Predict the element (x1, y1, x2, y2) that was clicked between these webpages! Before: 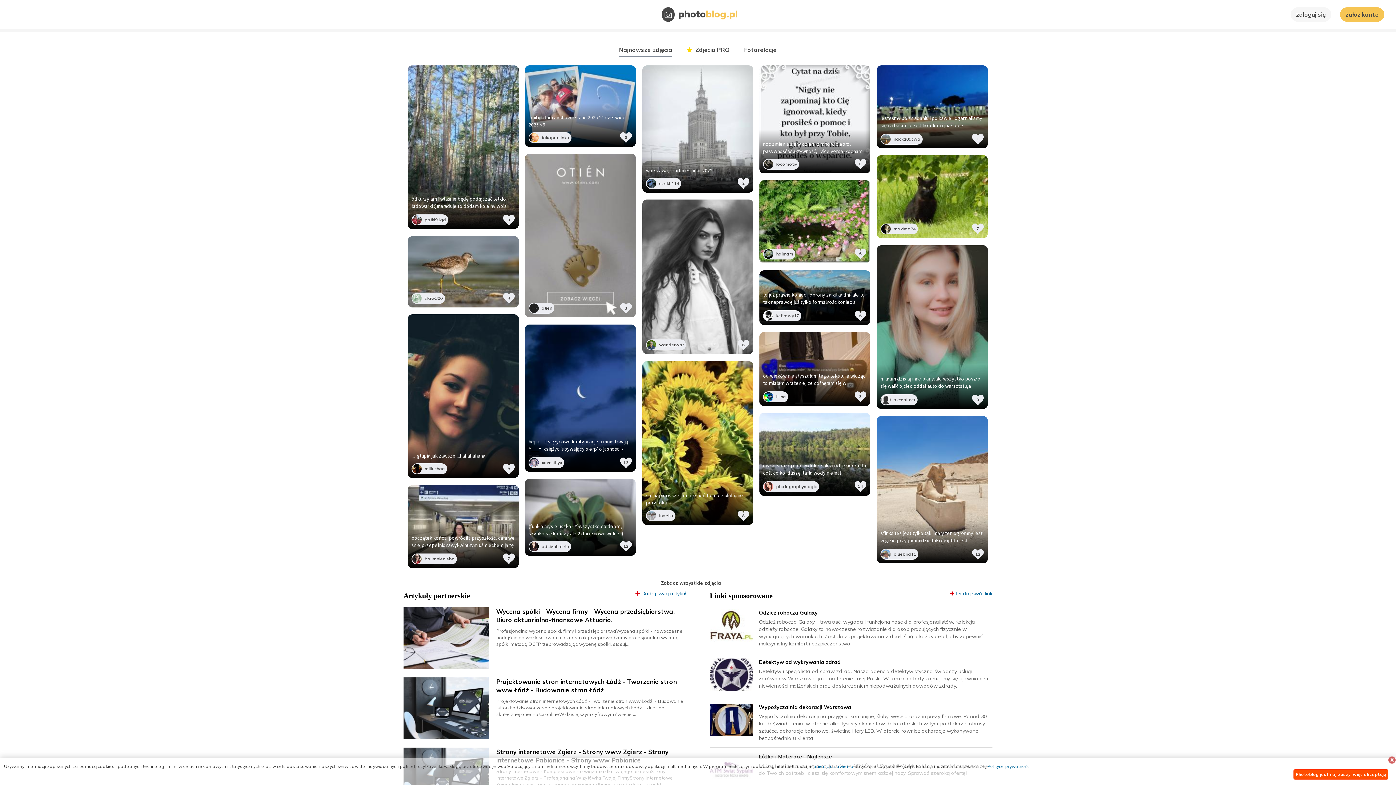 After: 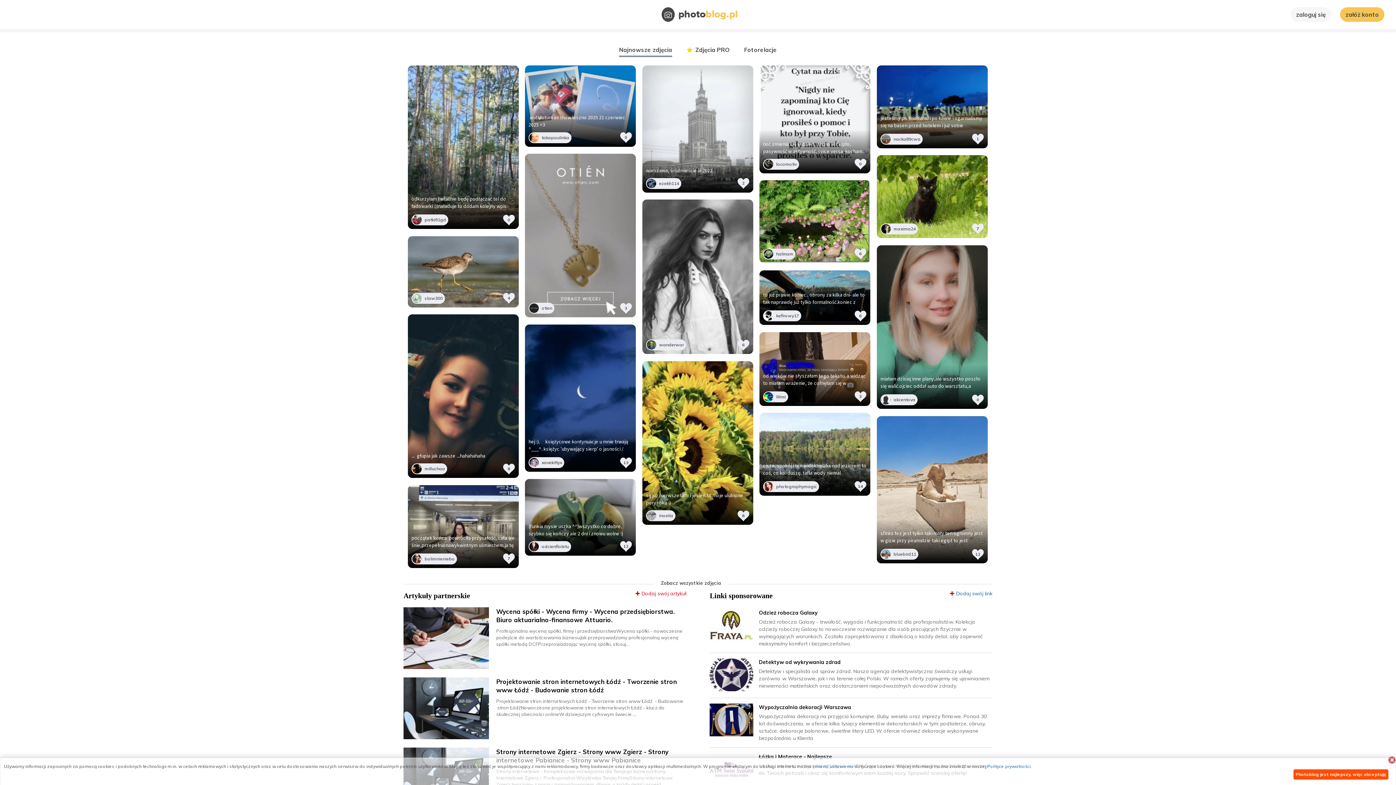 Action: bbox: (634, 590, 686, 596) label: Dodaj swój artykuł